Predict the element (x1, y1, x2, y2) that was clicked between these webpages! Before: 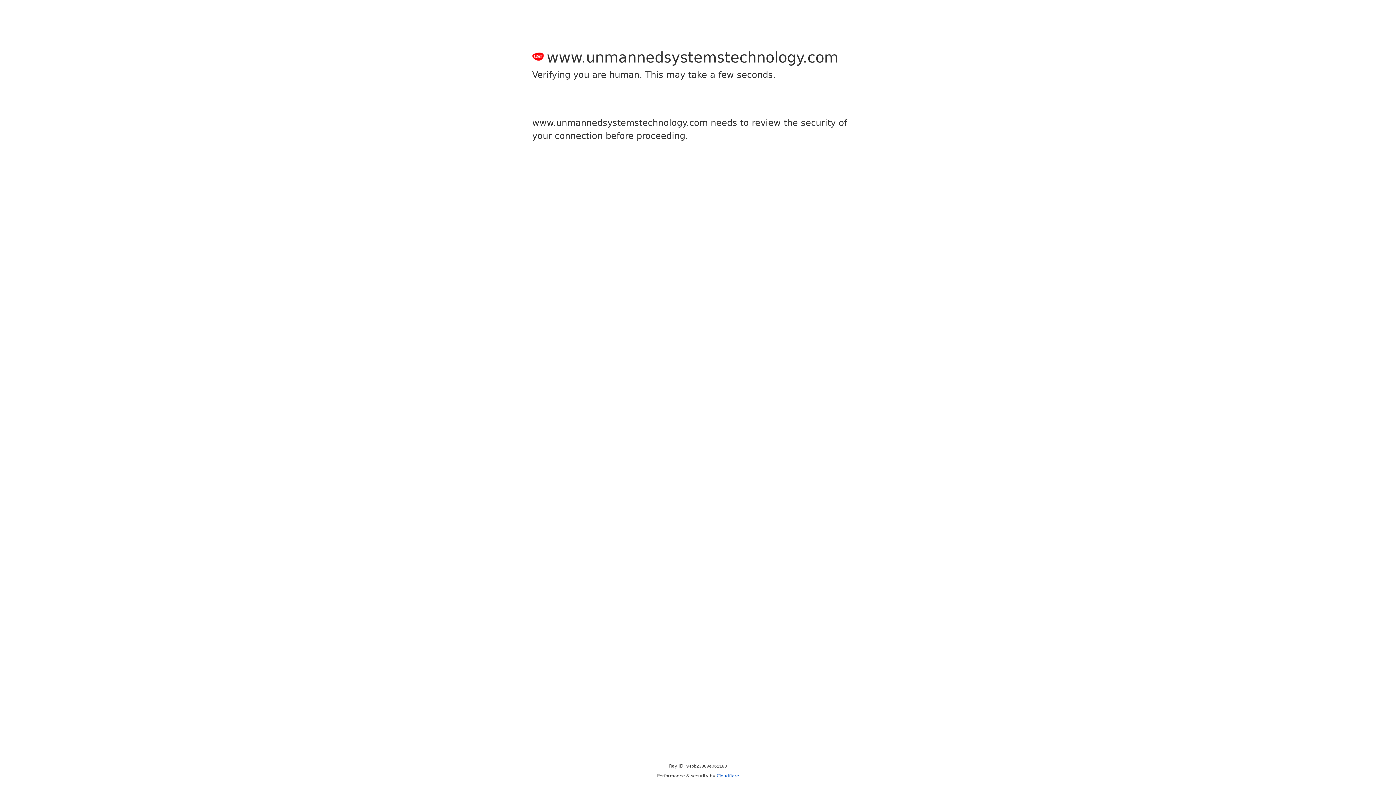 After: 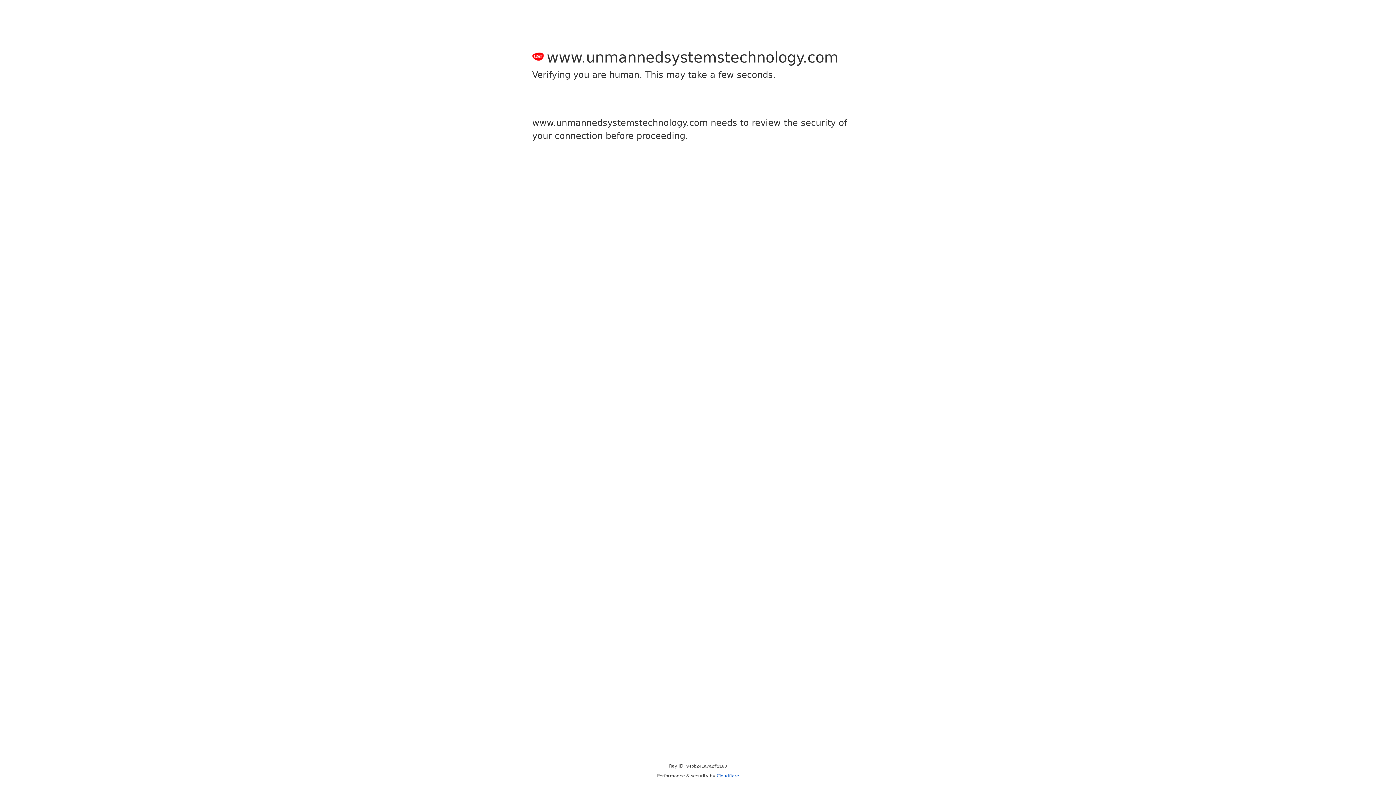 Action: bbox: (716, 773, 739, 778) label: Cloudflare